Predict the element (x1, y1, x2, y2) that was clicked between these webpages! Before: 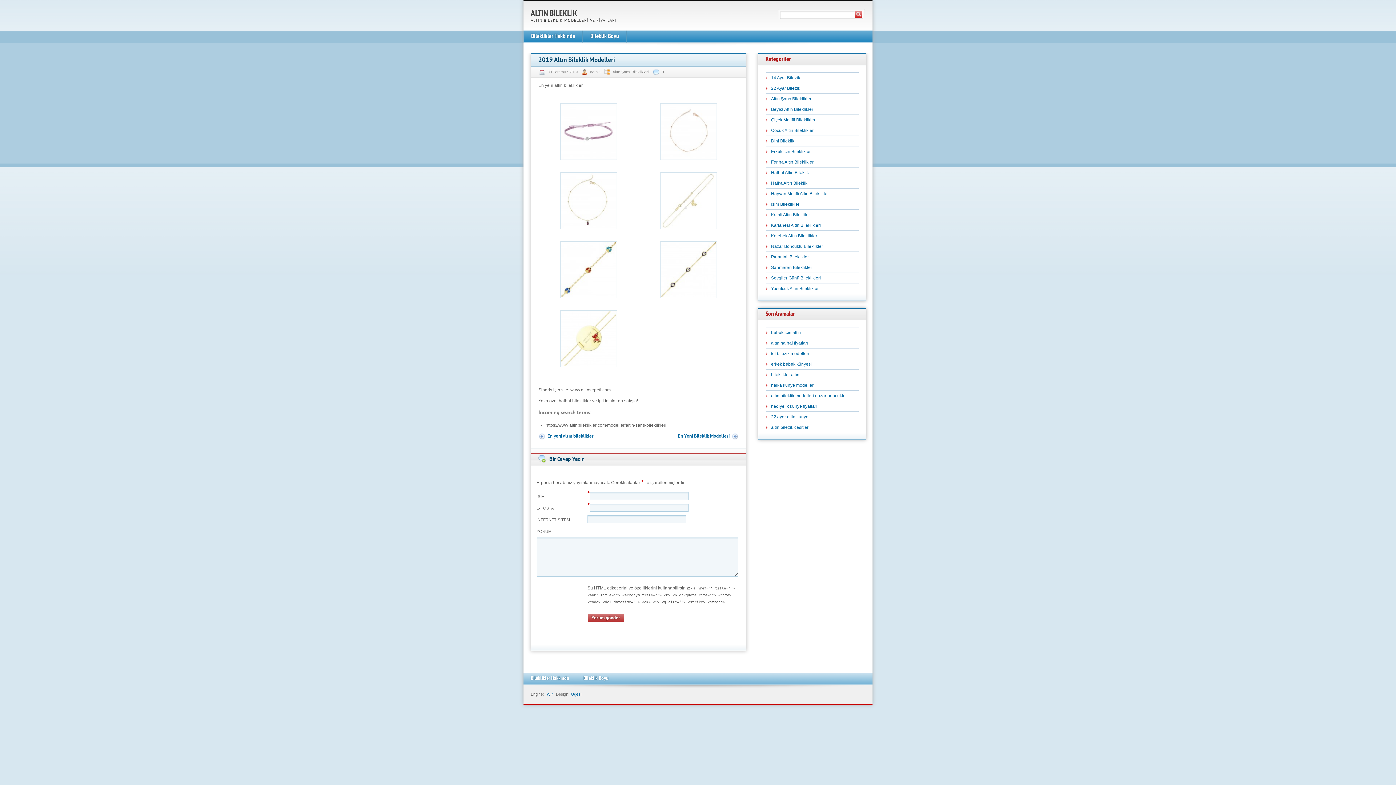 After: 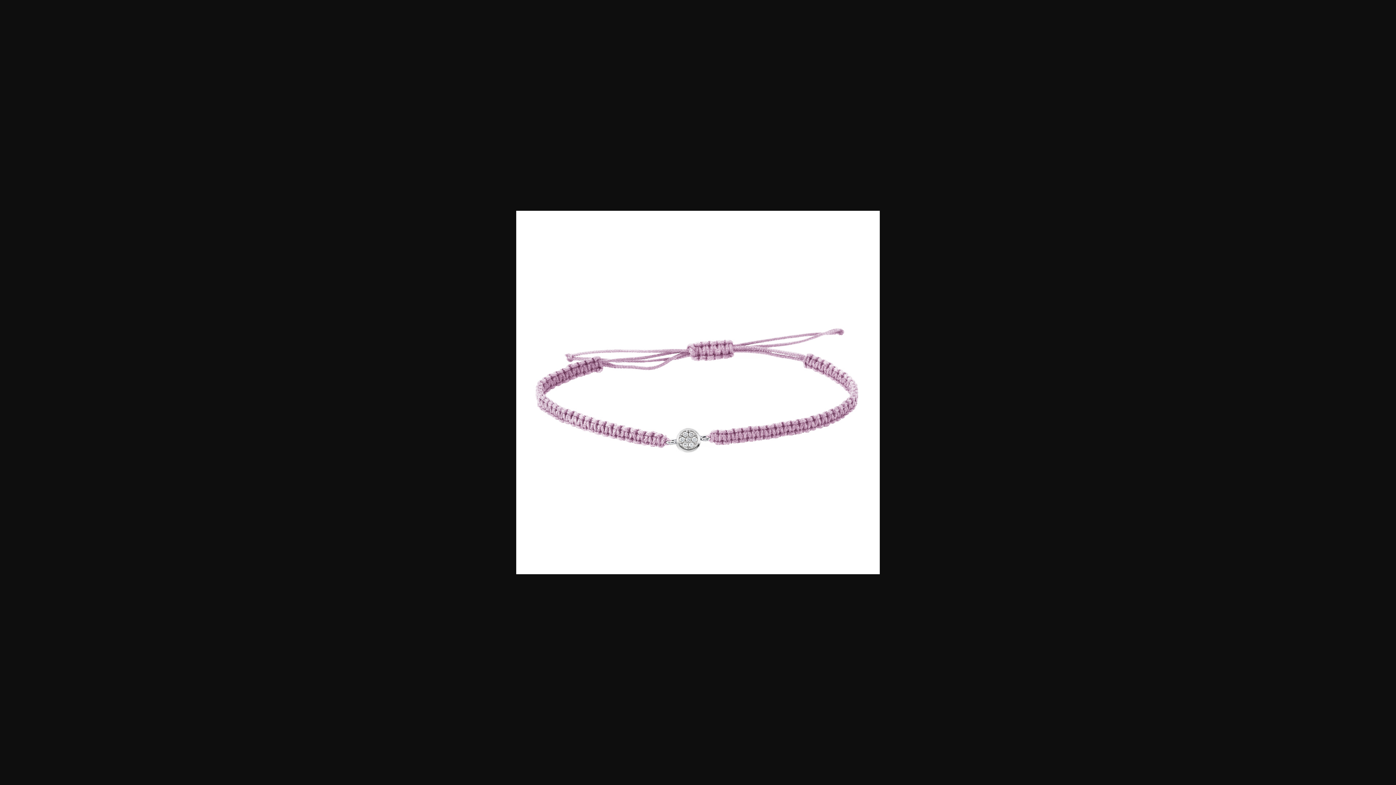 Action: bbox: (560, 128, 617, 133)